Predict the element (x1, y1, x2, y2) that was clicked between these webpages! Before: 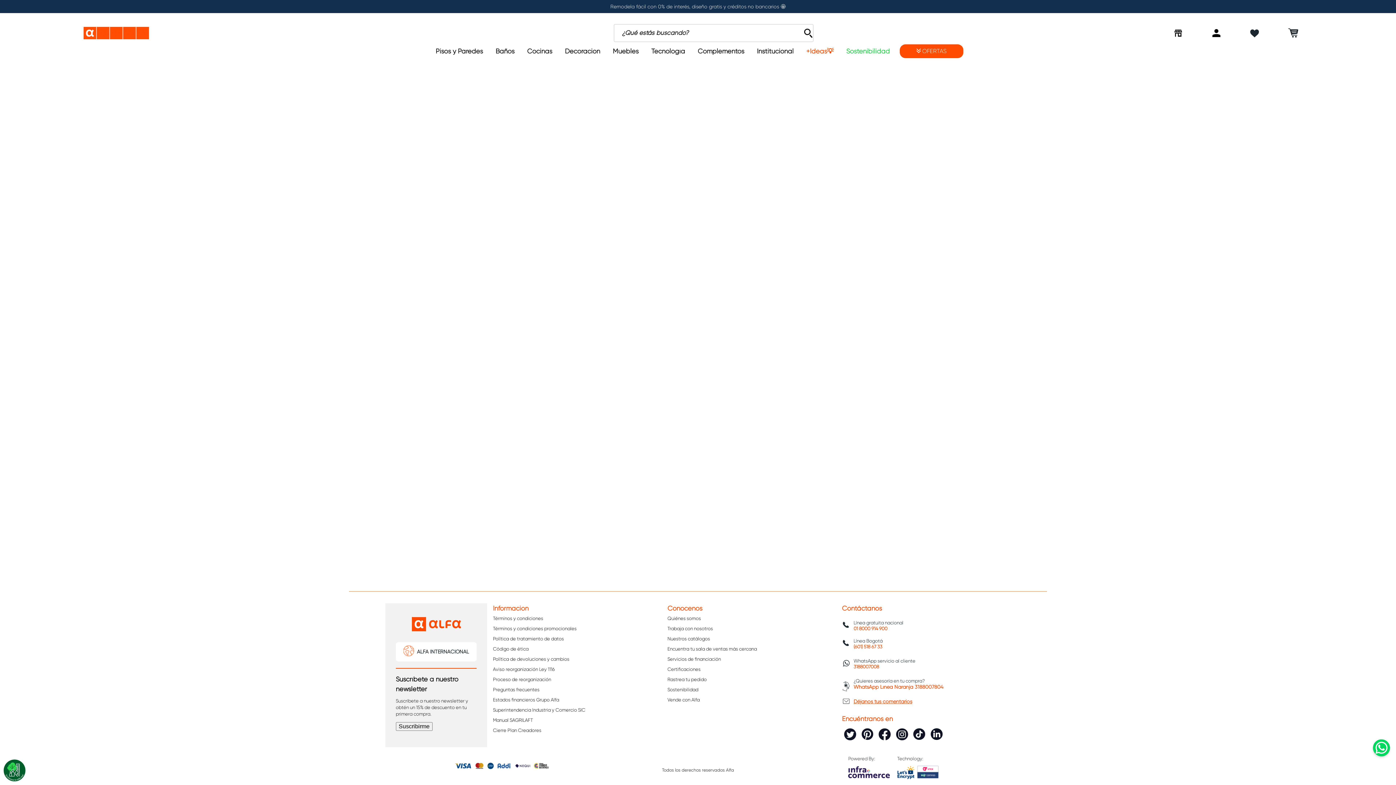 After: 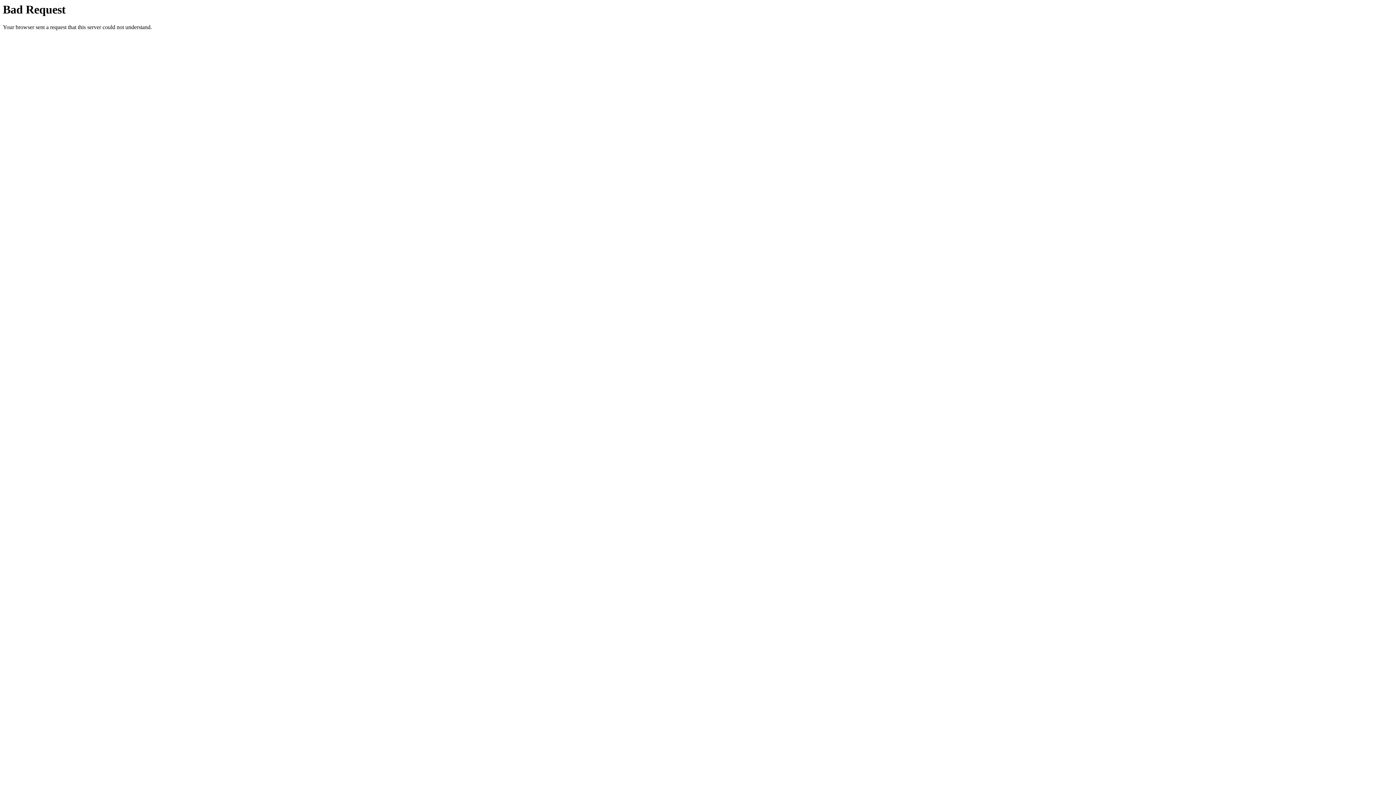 Action: bbox: (493, 676, 653, 683) label: Proceso de reorganización